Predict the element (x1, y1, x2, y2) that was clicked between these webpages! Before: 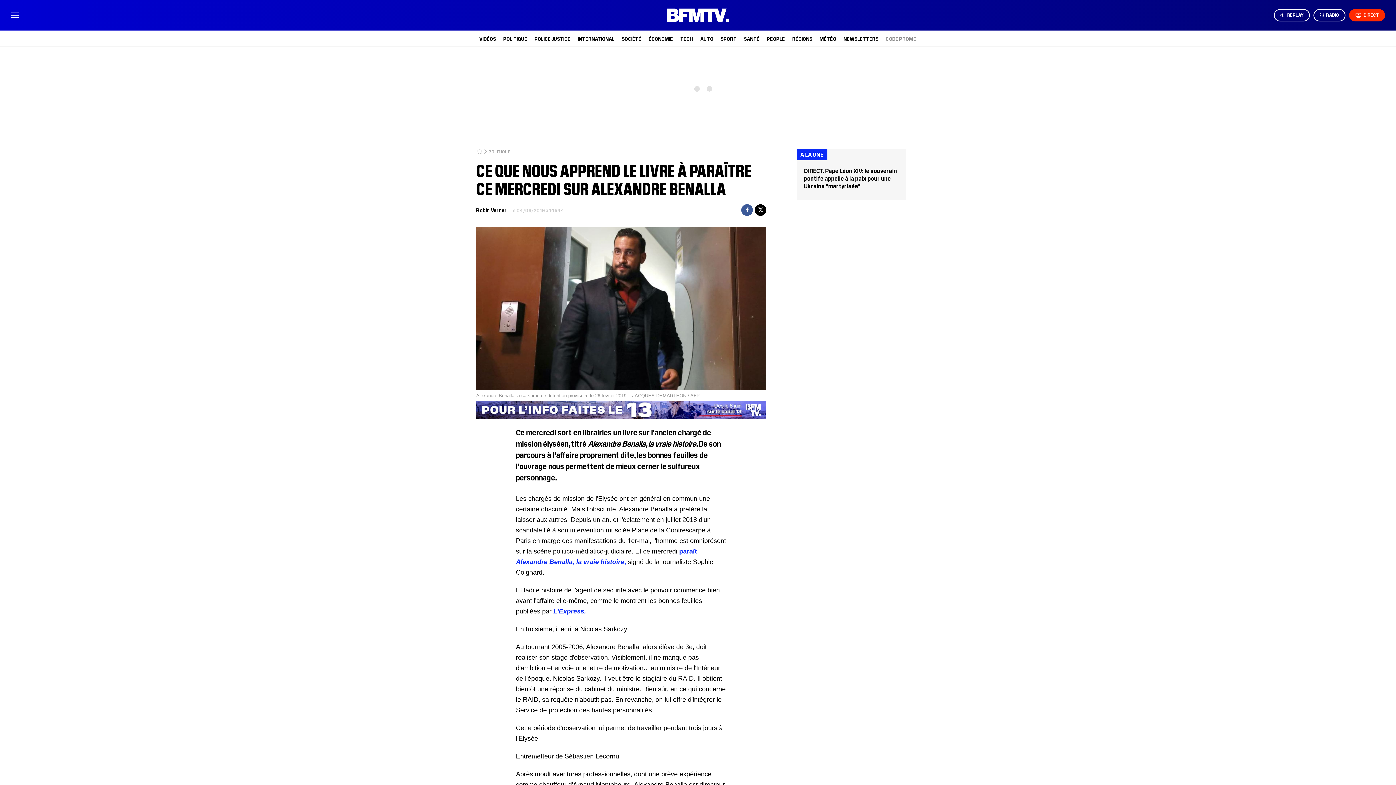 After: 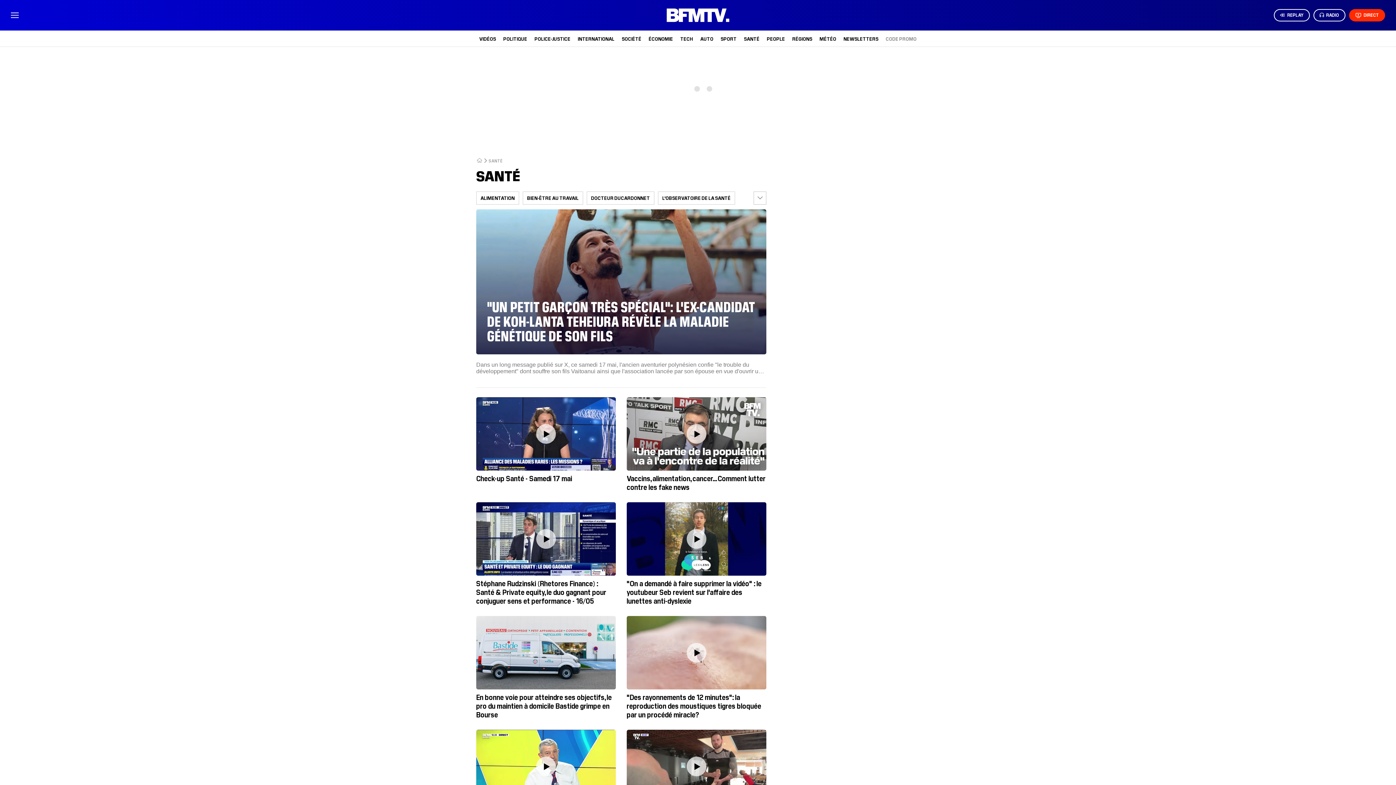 Action: bbox: (744, 35, 759, 41) label: SANTÉ